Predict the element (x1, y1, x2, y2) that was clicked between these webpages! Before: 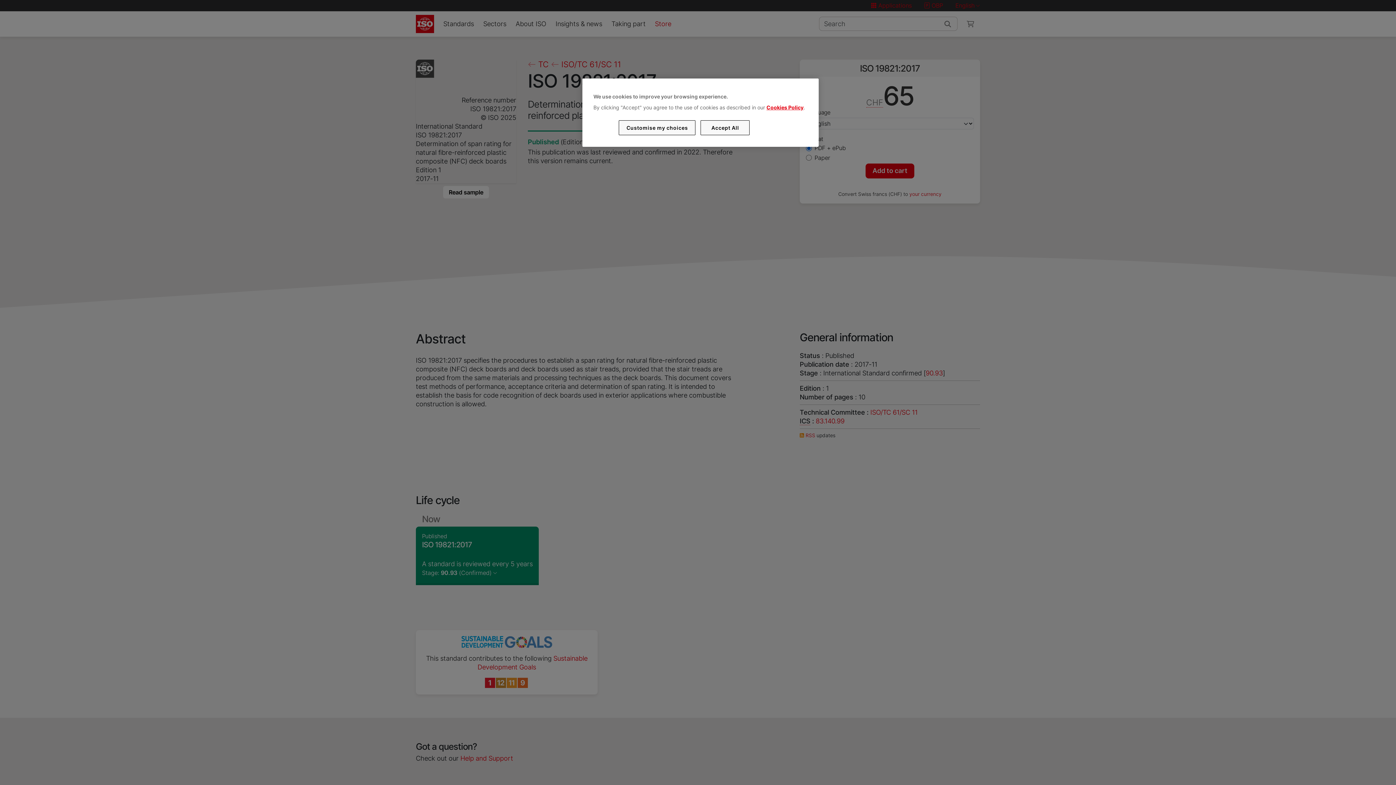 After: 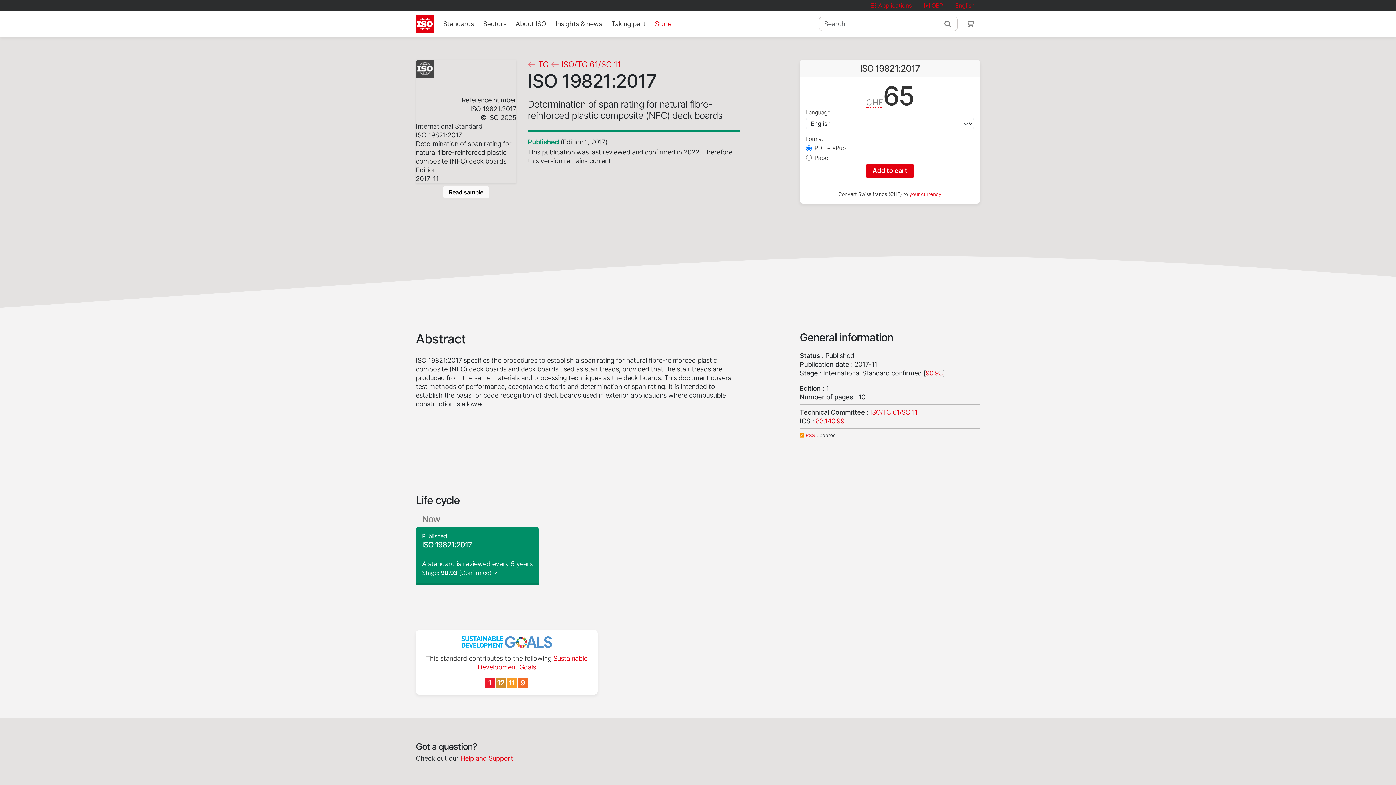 Action: label: Accept All bbox: (700, 120, 749, 135)